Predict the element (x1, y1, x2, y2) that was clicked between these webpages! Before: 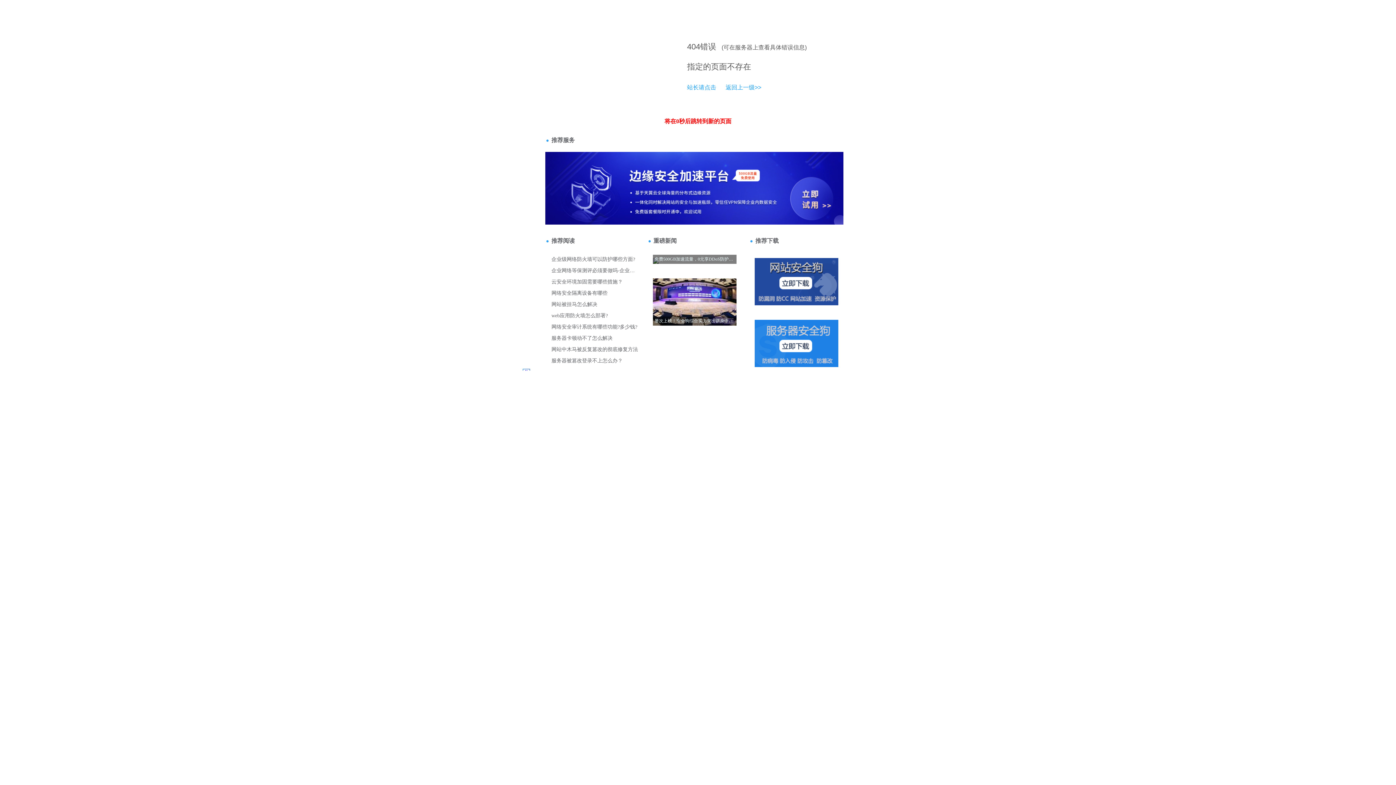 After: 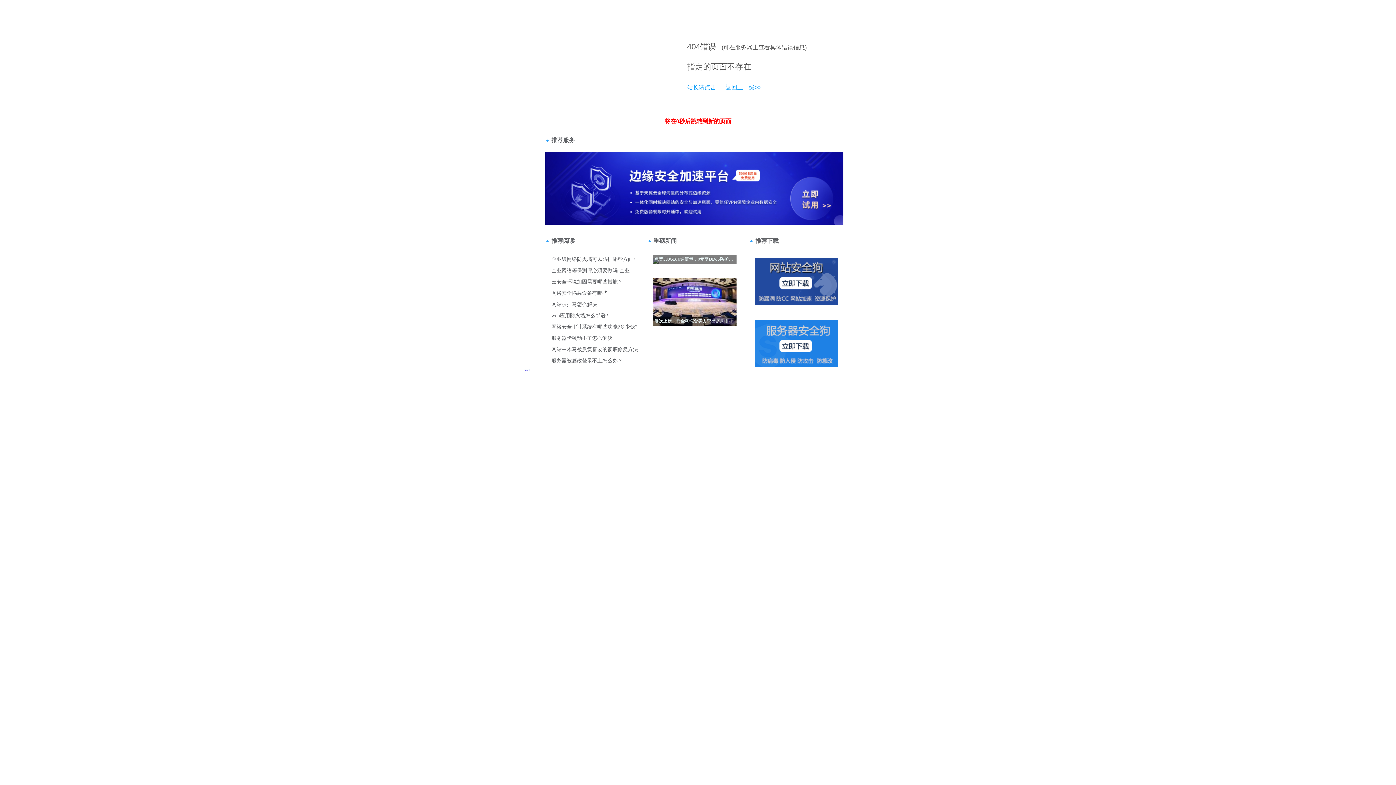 Action: bbox: (687, 42, 700, 51) label: 404